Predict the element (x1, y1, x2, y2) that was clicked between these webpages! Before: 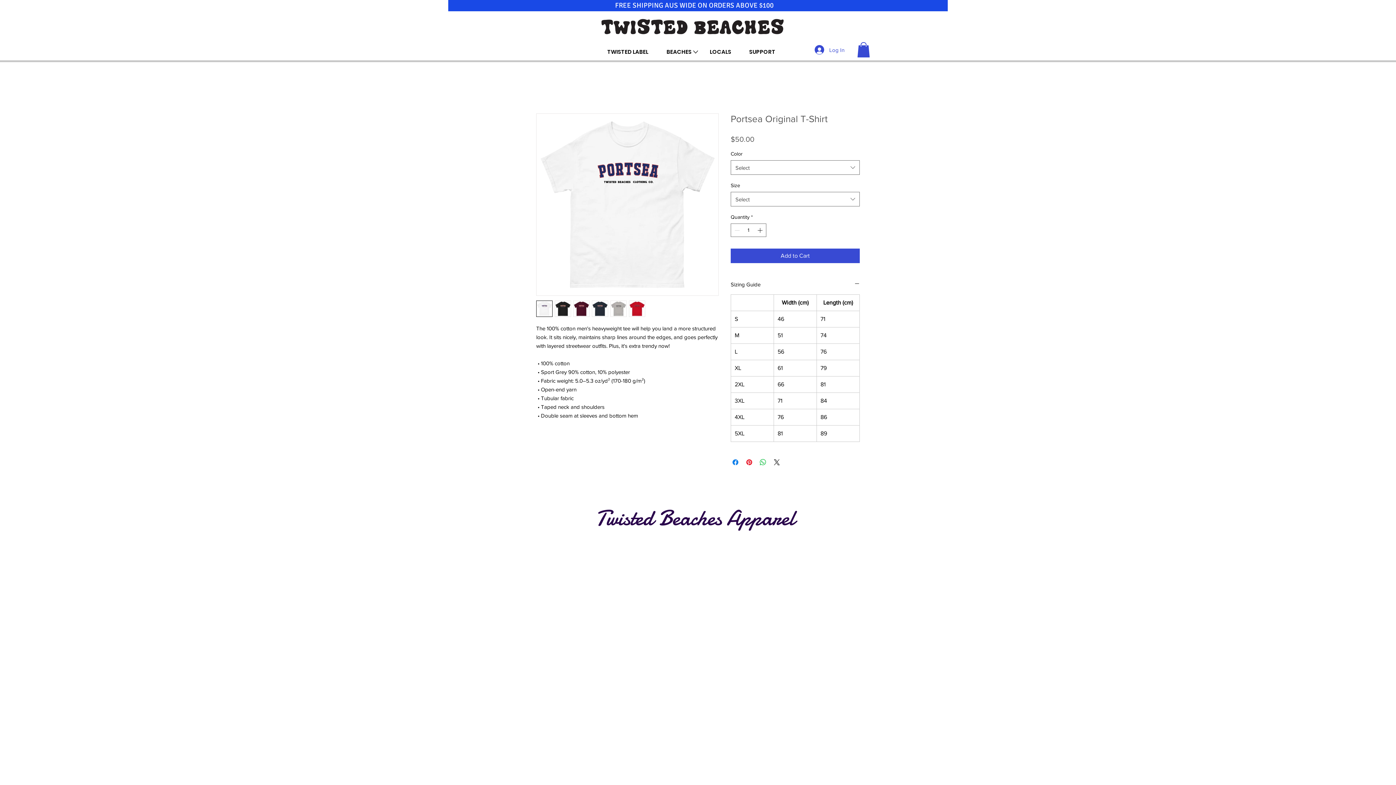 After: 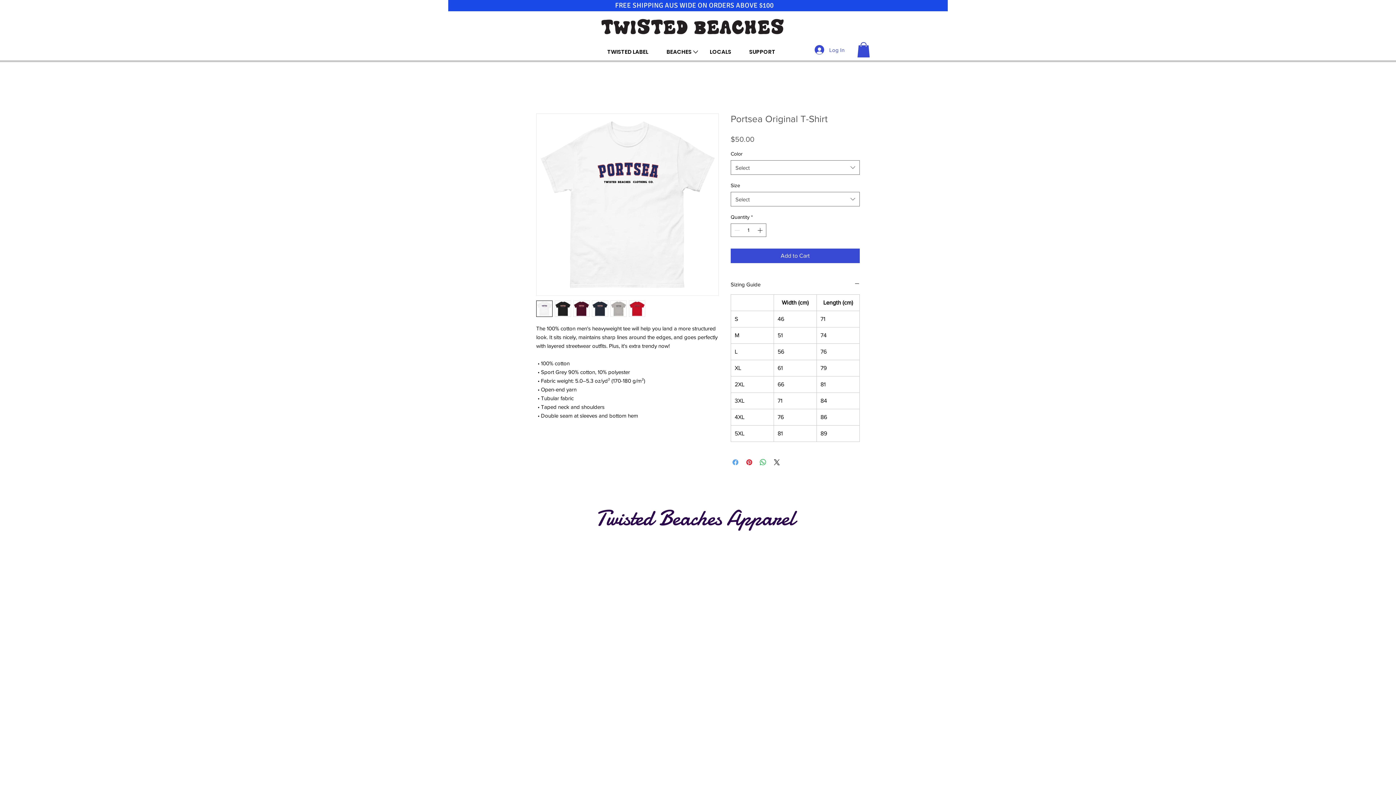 Action: label: Share on Facebook bbox: (731, 458, 740, 466)